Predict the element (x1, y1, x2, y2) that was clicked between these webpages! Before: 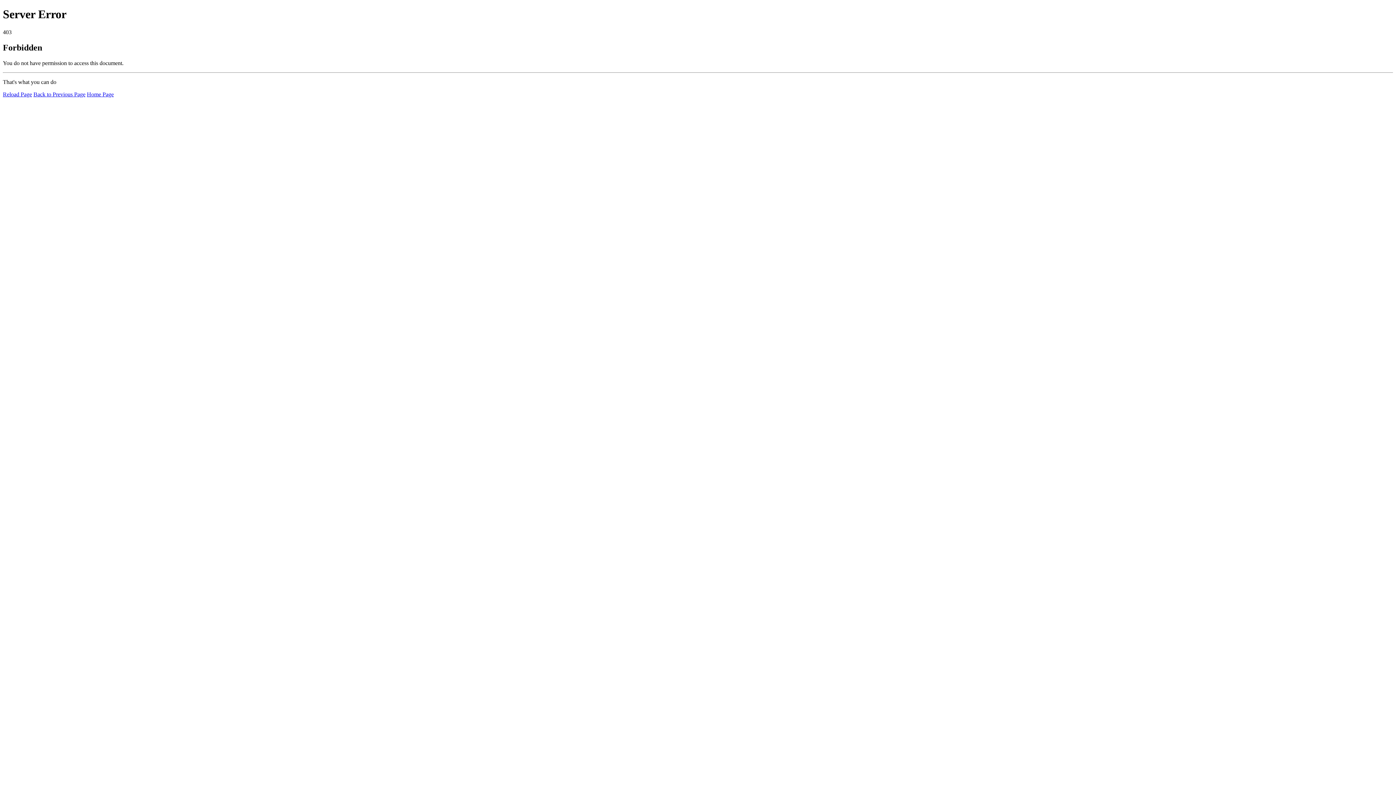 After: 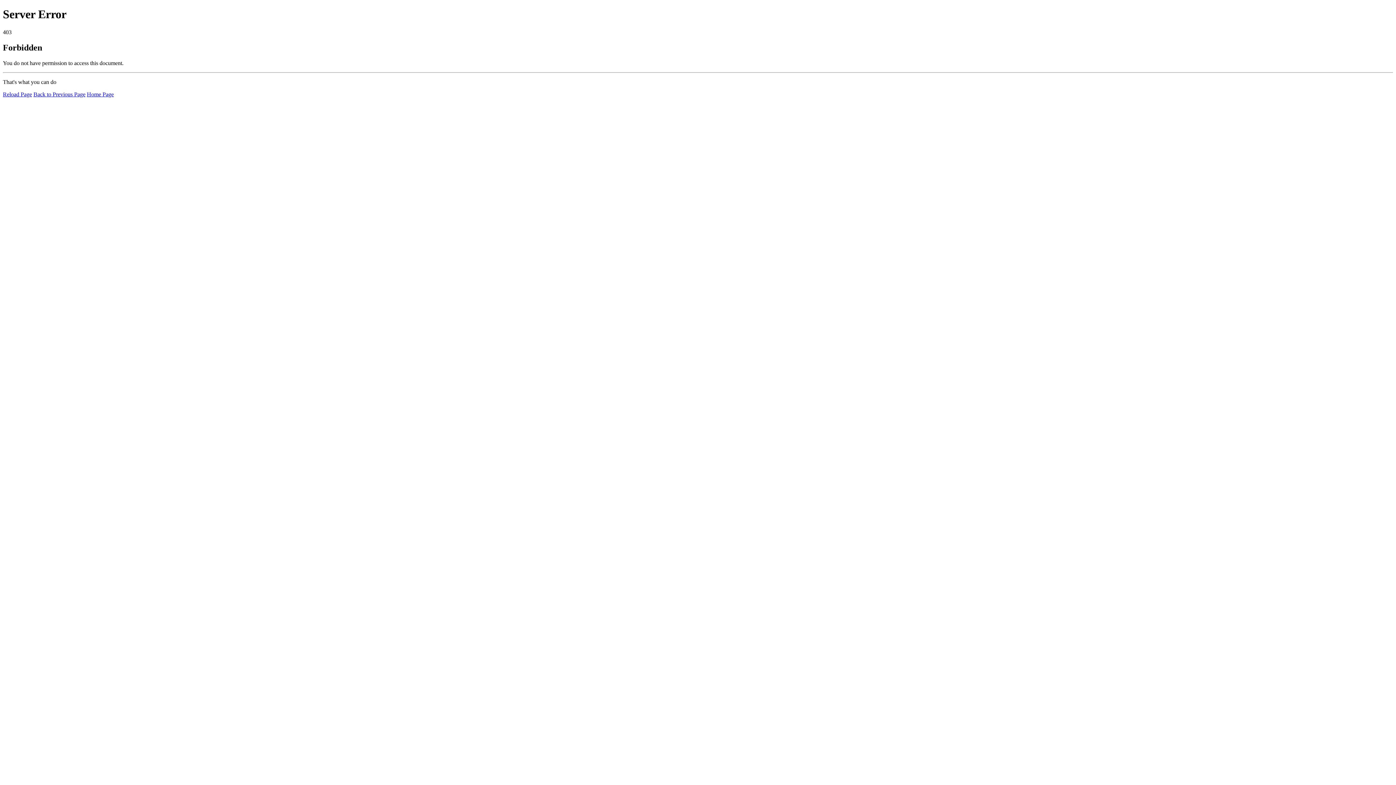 Action: label: Home Page bbox: (86, 91, 113, 97)